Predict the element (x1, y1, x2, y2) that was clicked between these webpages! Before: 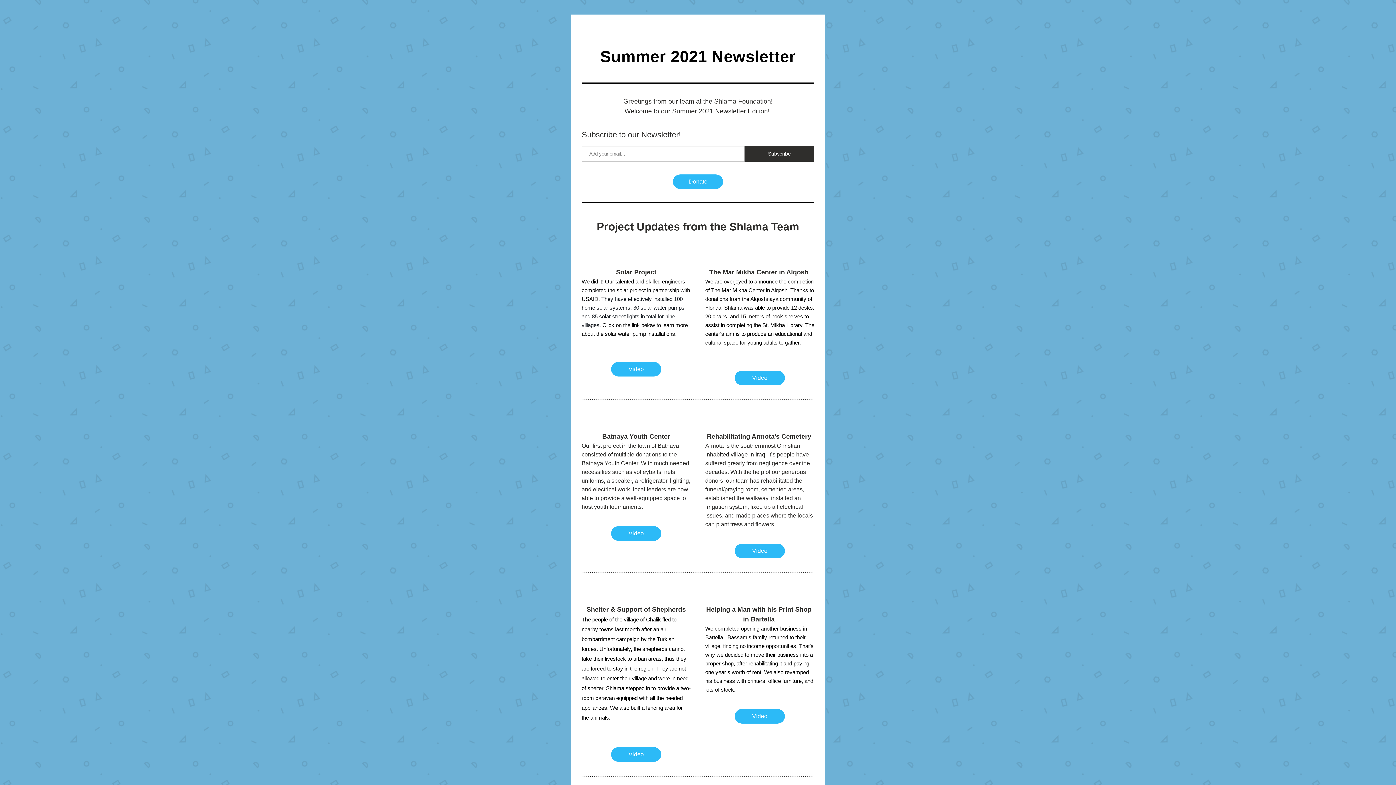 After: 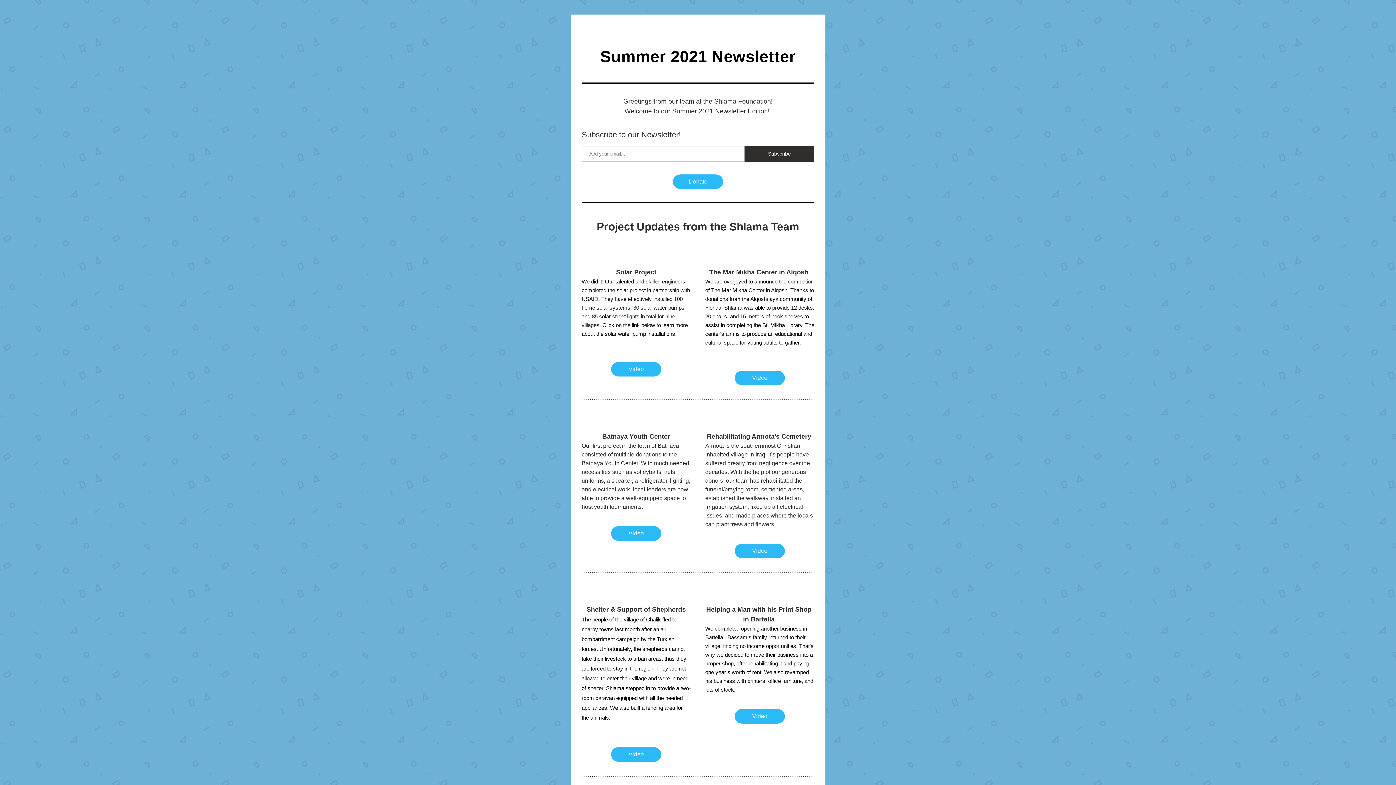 Action: label: Video bbox: (617, 526, 654, 540)